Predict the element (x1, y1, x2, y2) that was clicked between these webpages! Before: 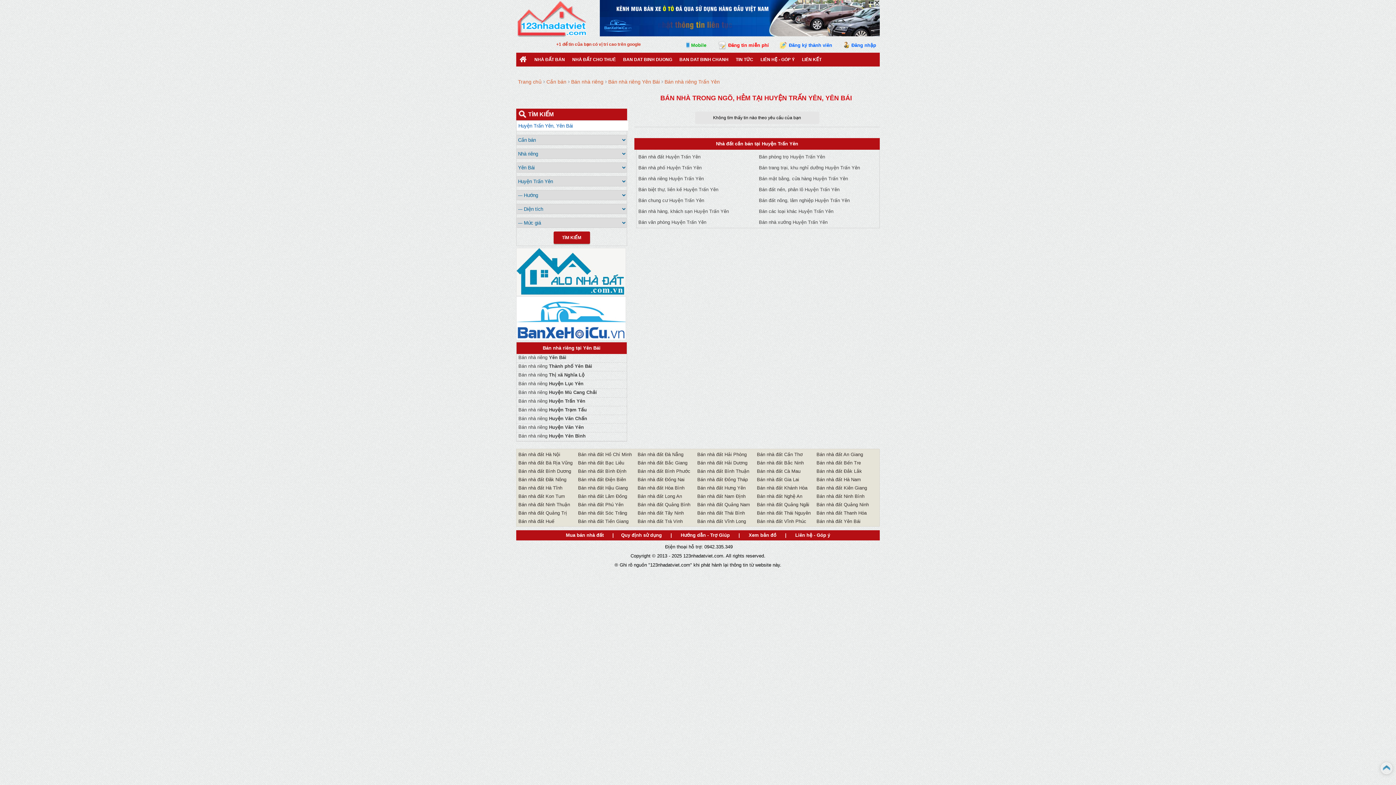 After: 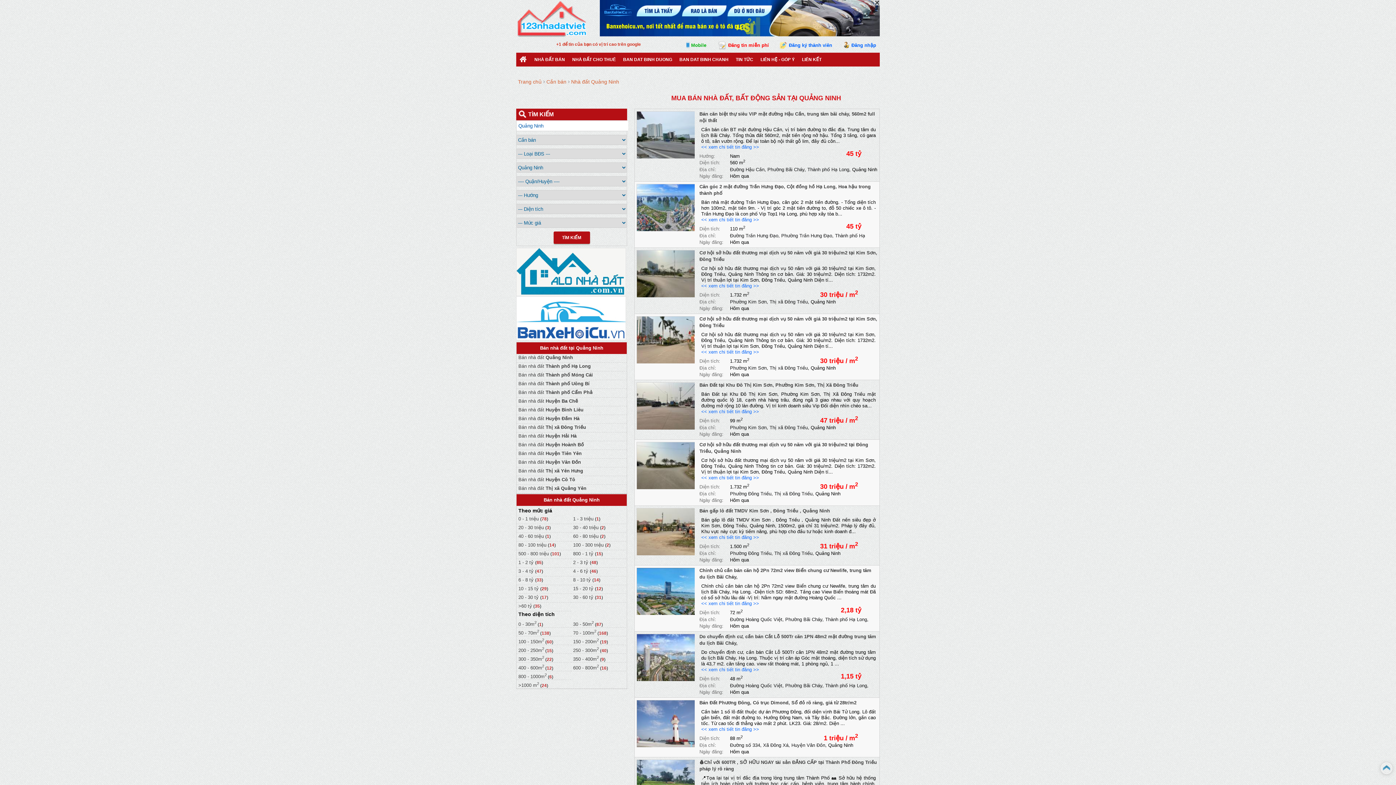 Action: label: Bán nhà đất Quảng Ninh bbox: (816, 502, 869, 507)